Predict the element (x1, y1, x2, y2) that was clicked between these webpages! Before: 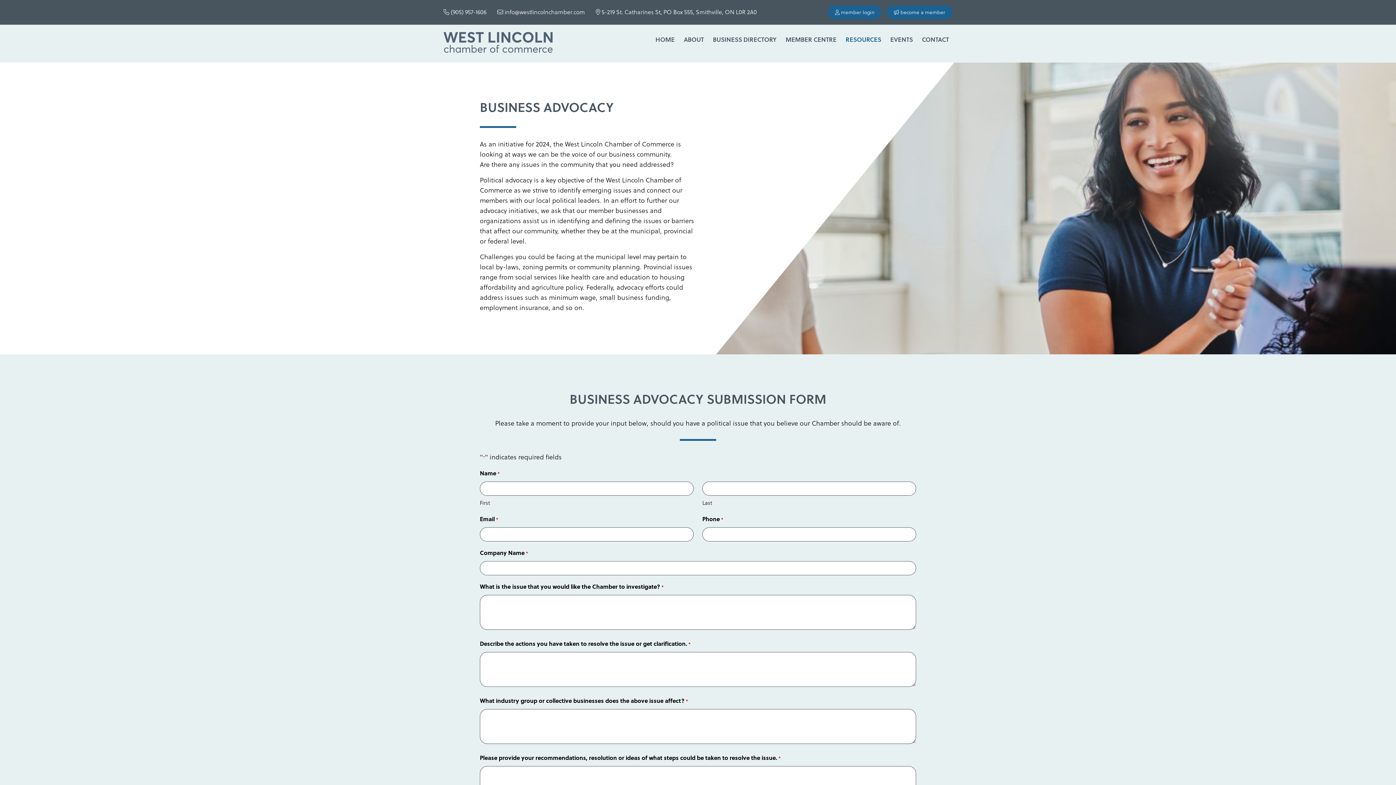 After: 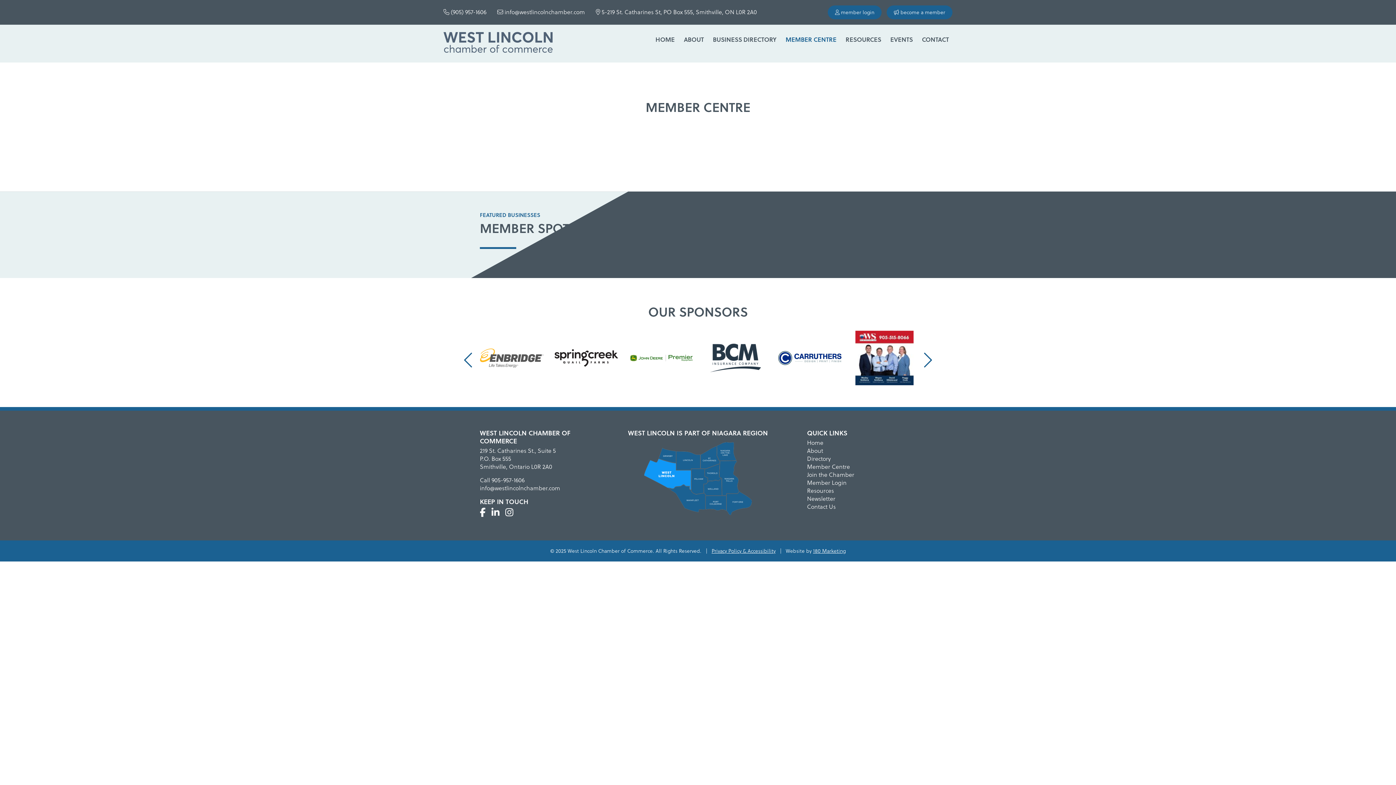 Action: bbox: (782, 32, 840, 47) label: MEMBER CENTRE